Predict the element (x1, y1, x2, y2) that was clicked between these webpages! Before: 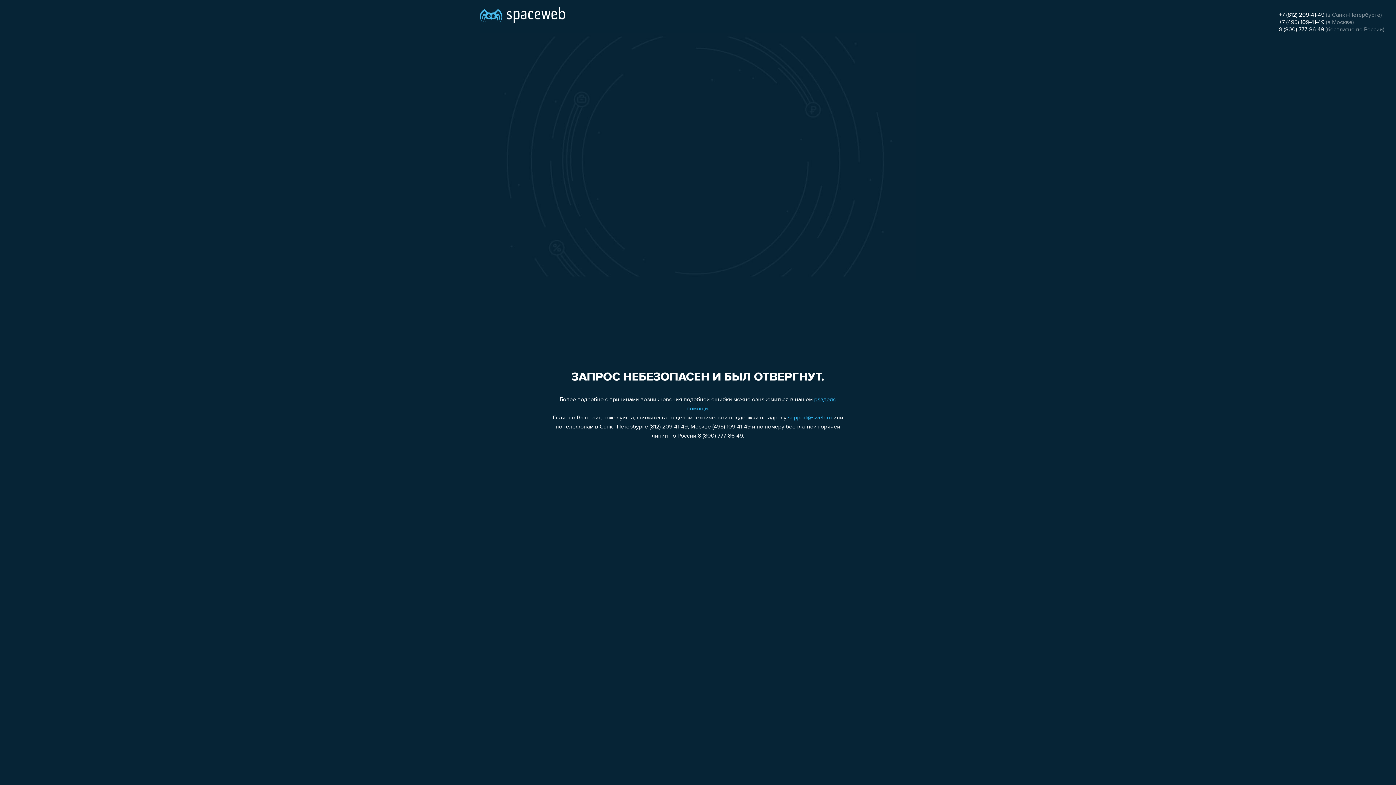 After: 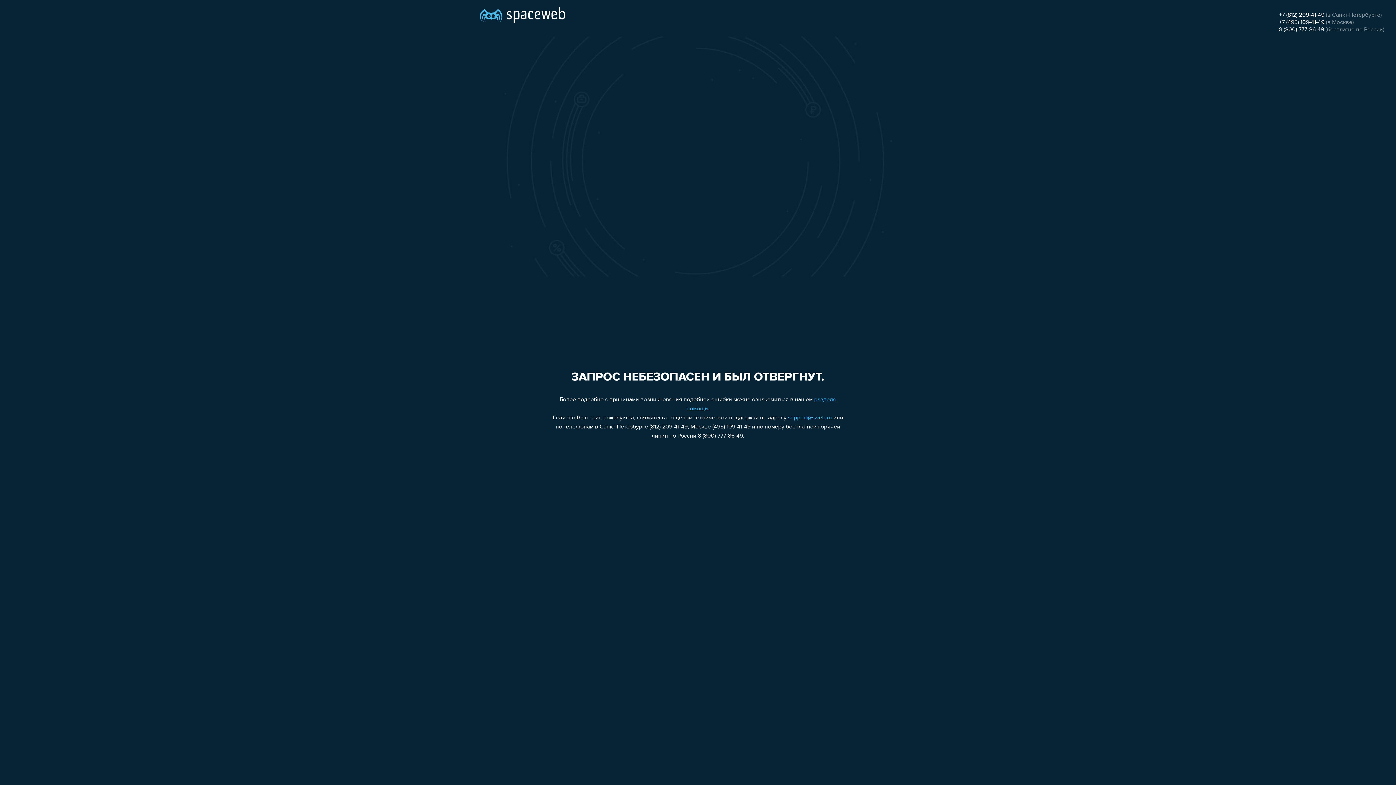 Action: bbox: (1279, 26, 1324, 32) label: 8 (800) 777-86-49